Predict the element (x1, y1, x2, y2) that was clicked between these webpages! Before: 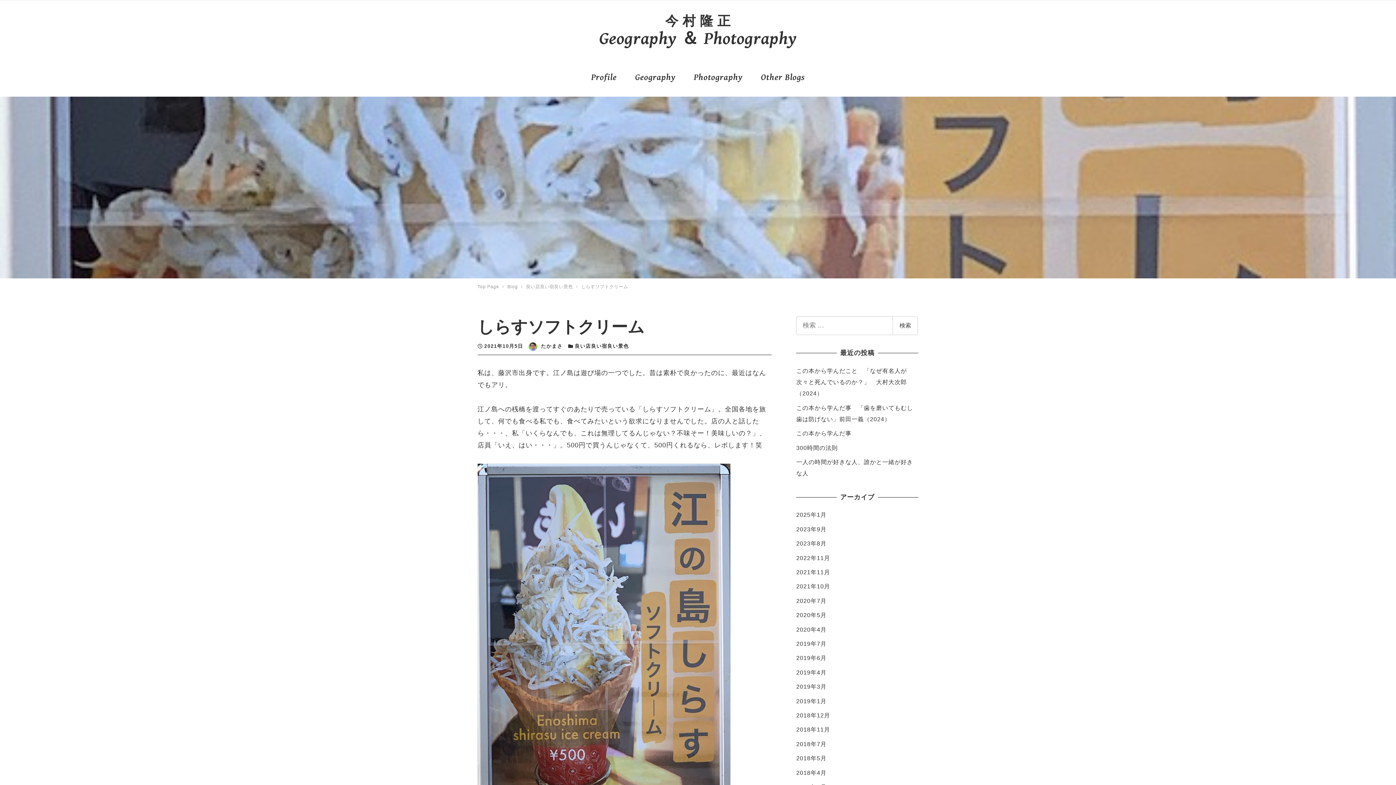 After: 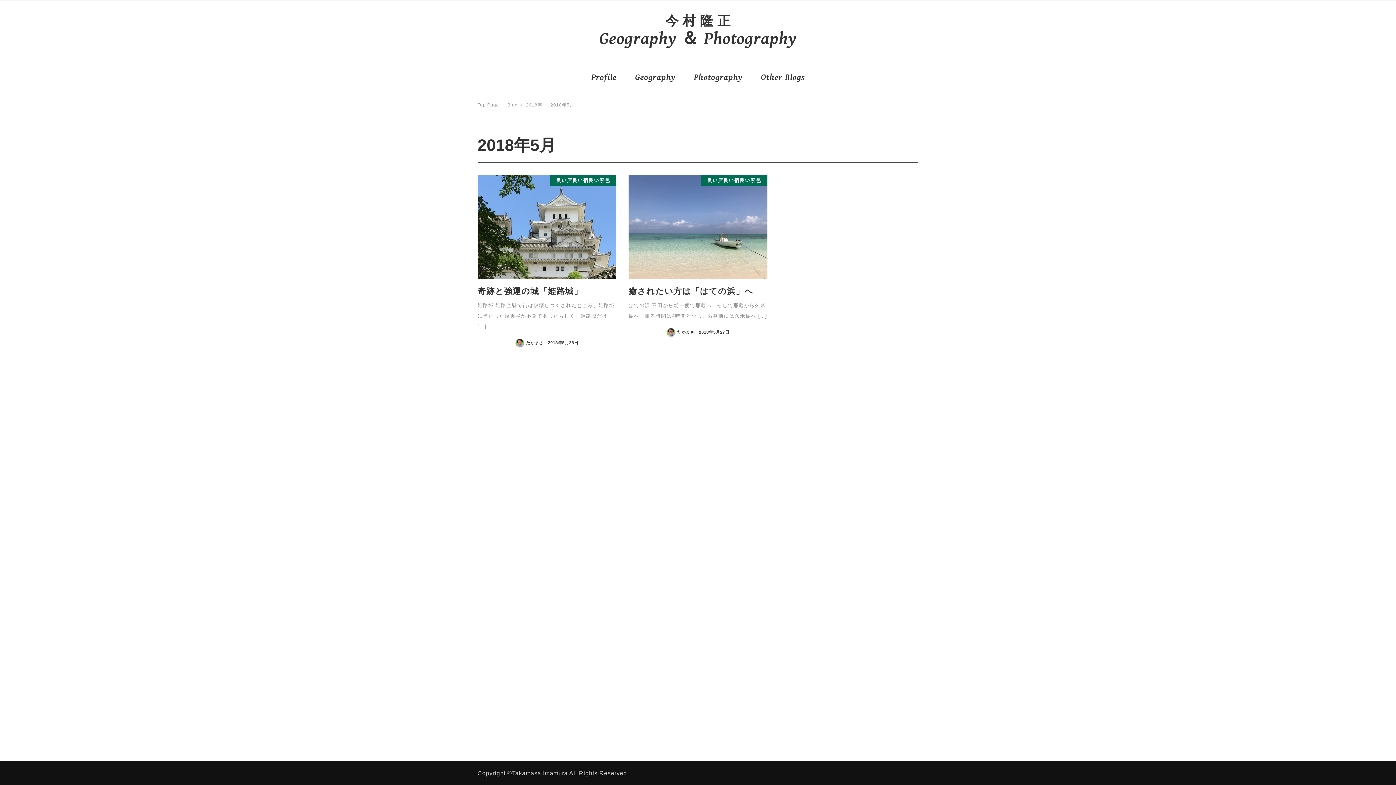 Action: label: 2018年5月 bbox: (796, 755, 826, 761)